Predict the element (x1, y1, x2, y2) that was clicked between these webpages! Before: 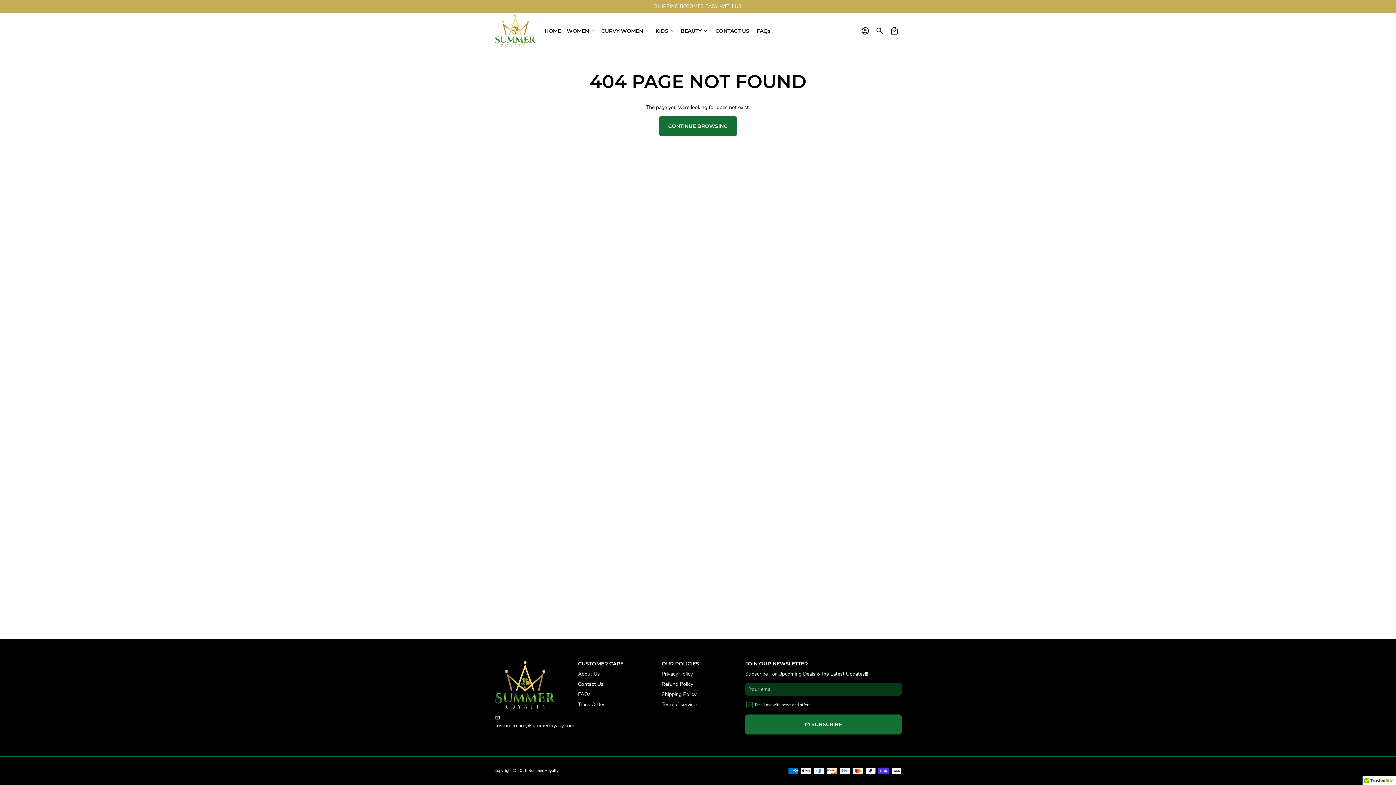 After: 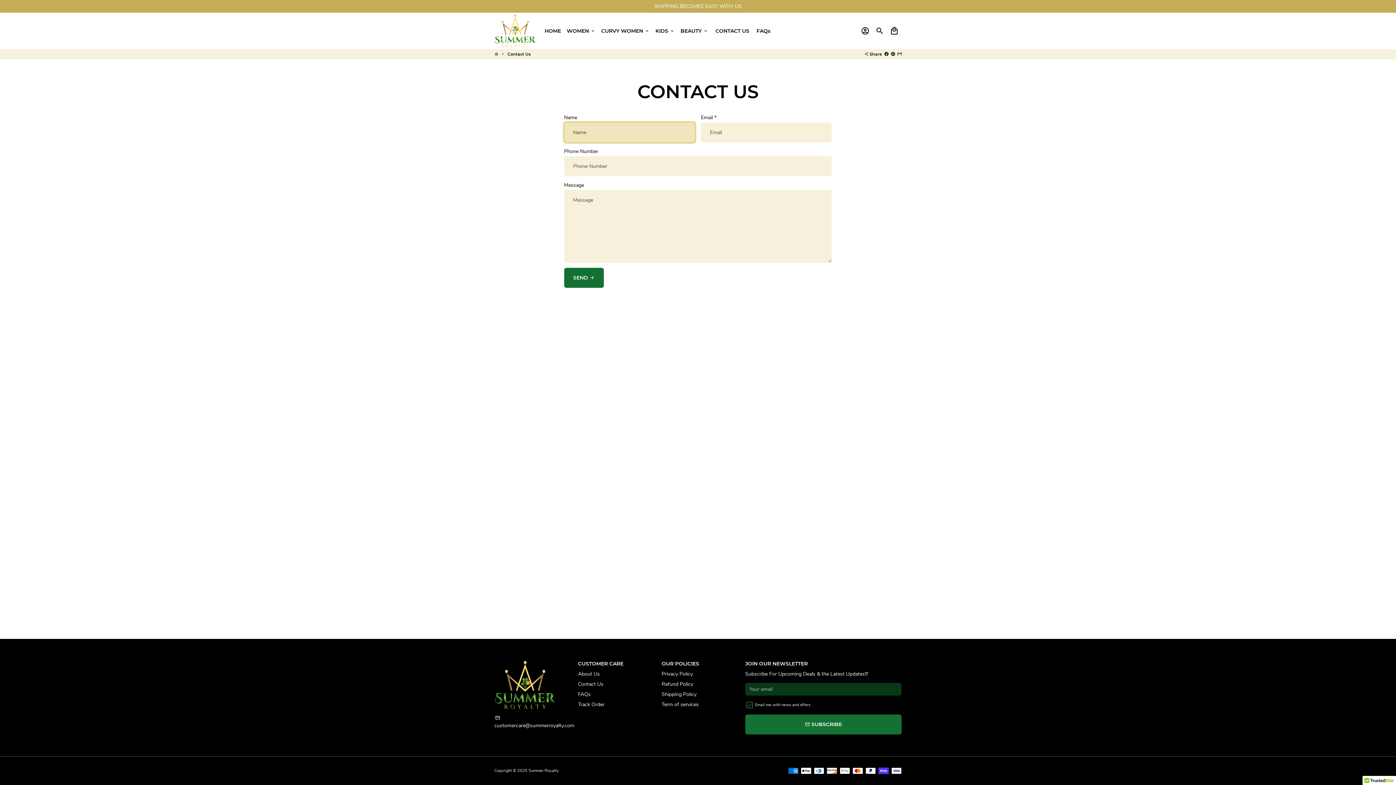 Action: label: Contact Us bbox: (578, 680, 603, 688)